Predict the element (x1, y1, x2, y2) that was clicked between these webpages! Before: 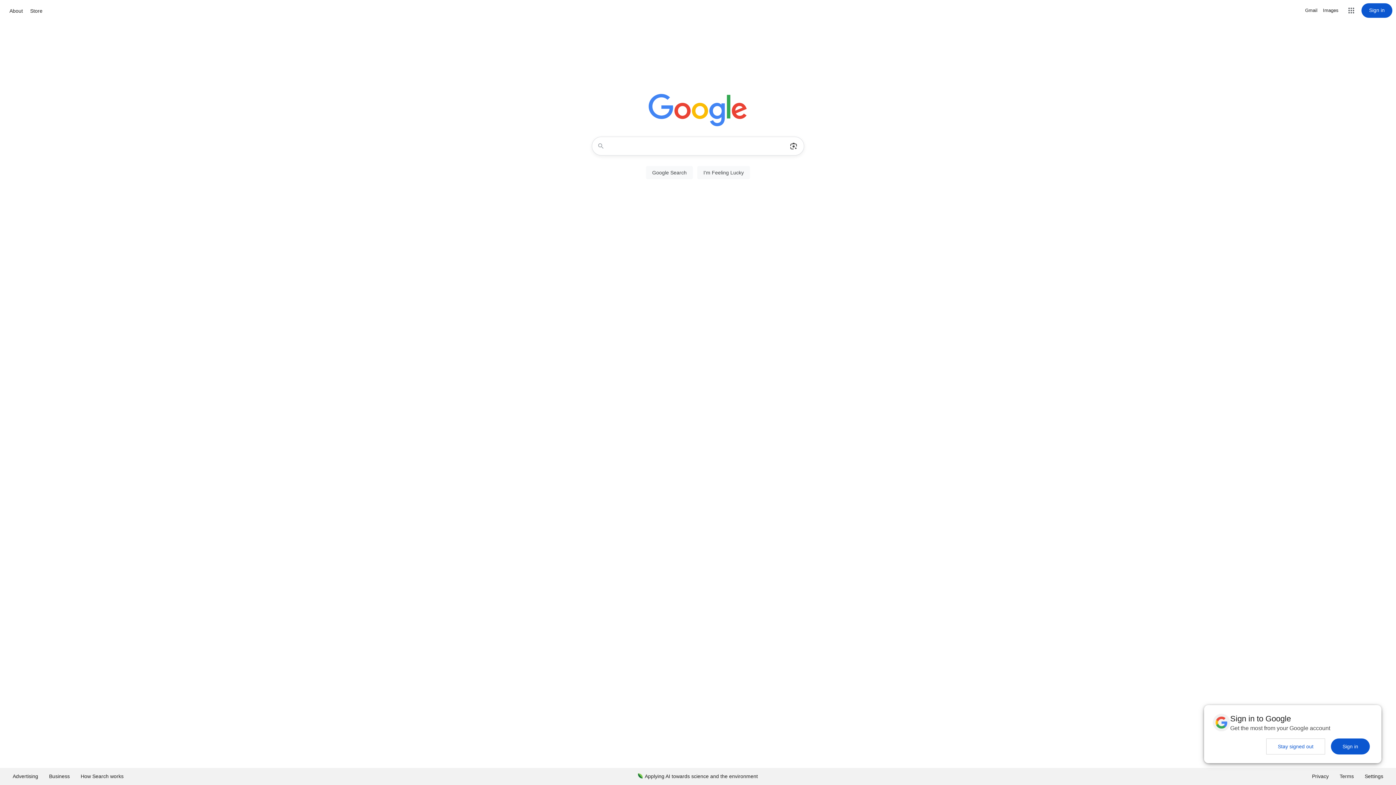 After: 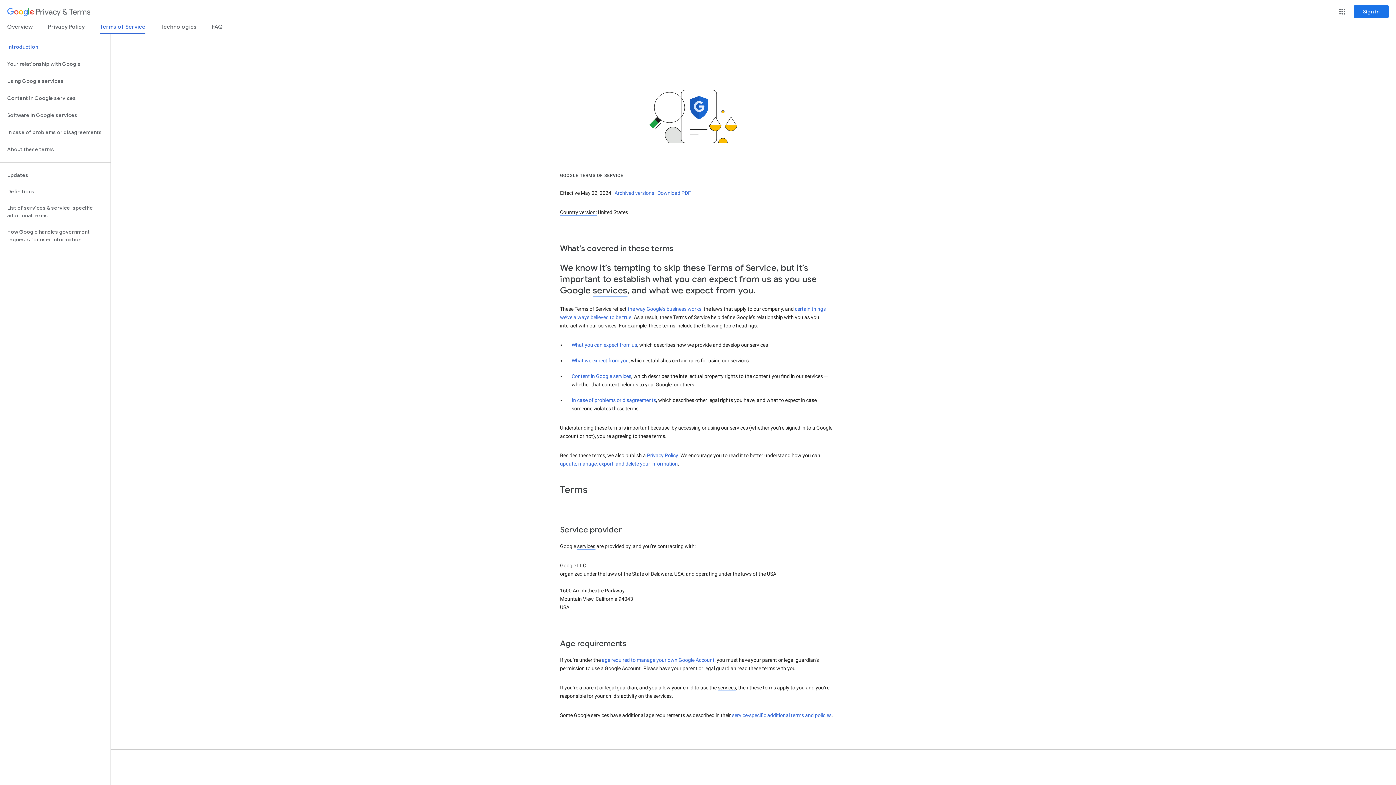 Action: label: Terms bbox: (1334, 768, 1359, 785)